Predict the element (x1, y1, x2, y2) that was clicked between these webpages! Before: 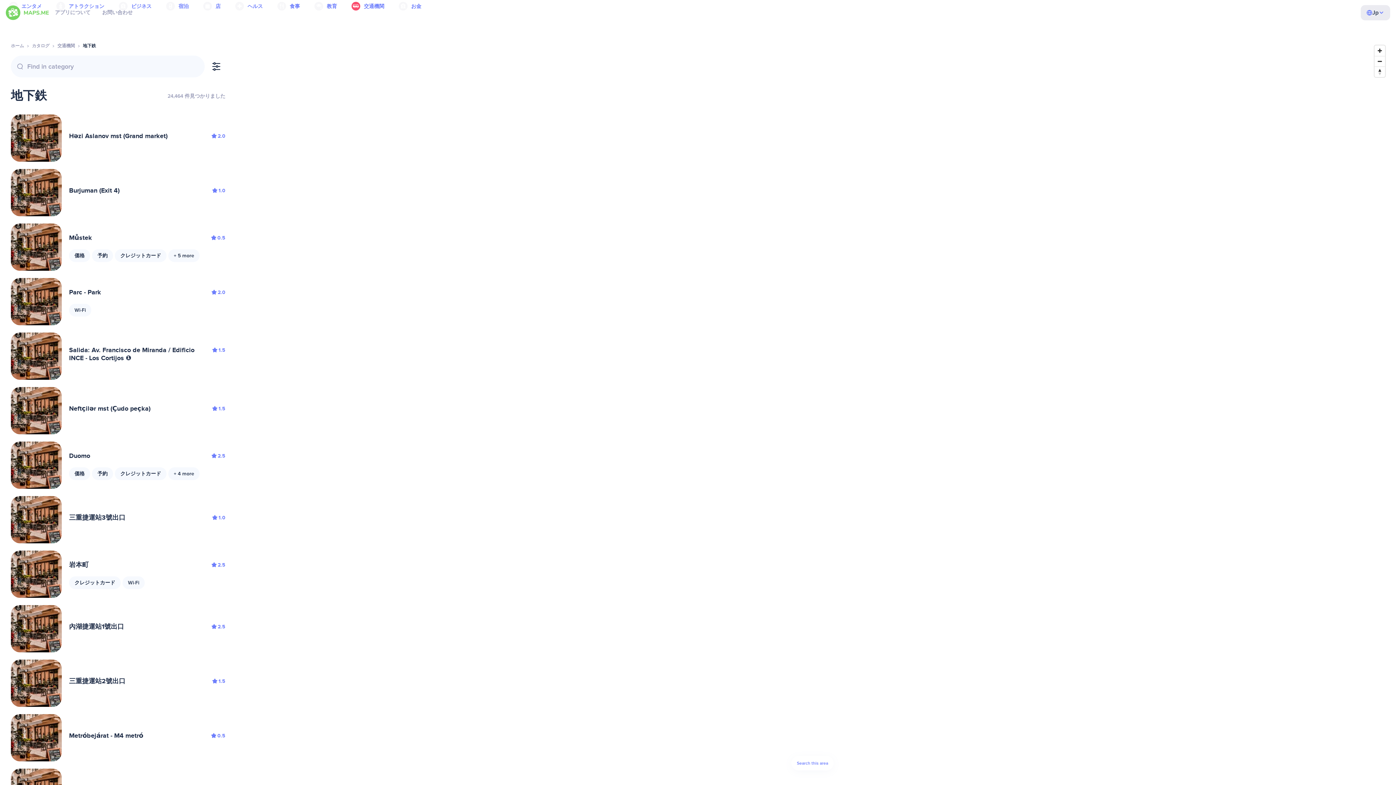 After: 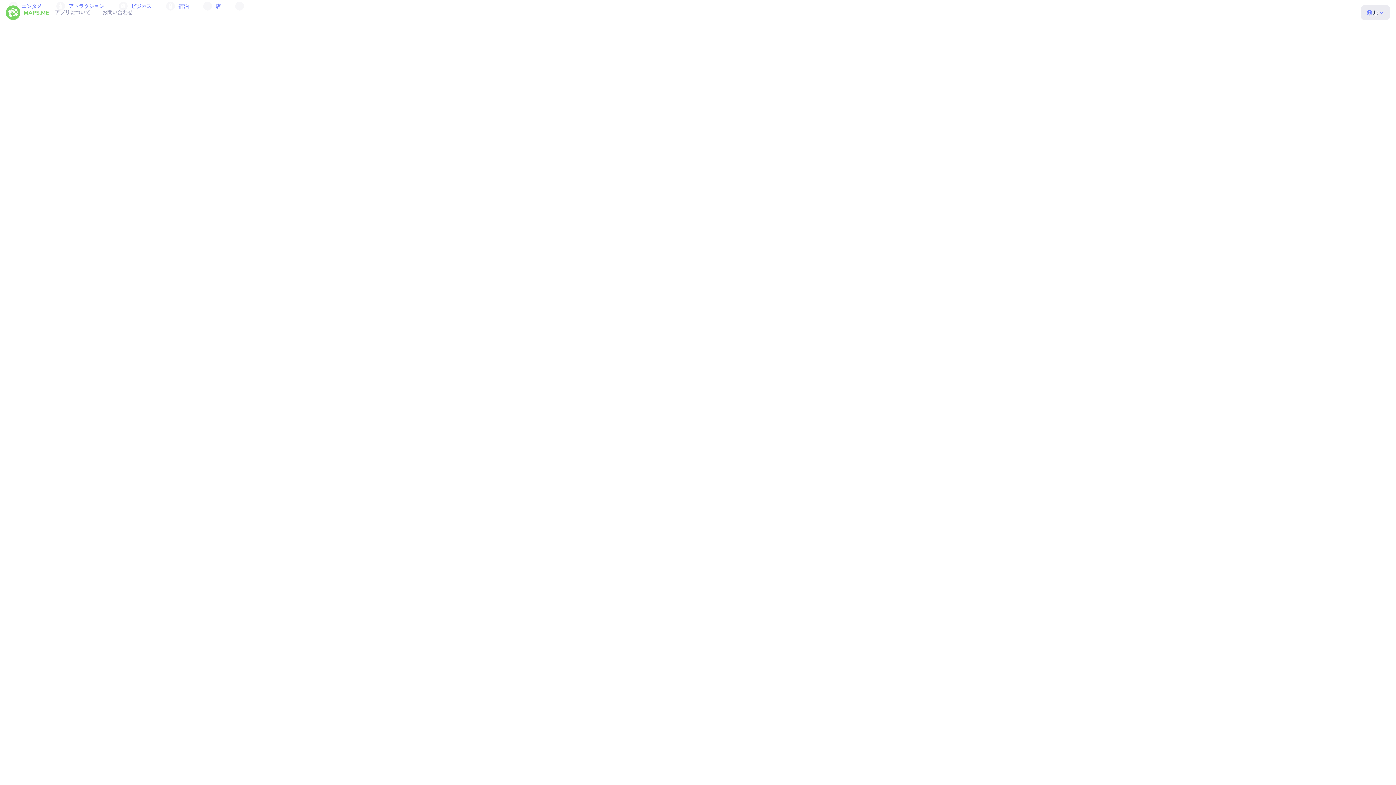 Action: label: Burjuman (Exit 4)
1.0 bbox: (10, 169, 225, 216)